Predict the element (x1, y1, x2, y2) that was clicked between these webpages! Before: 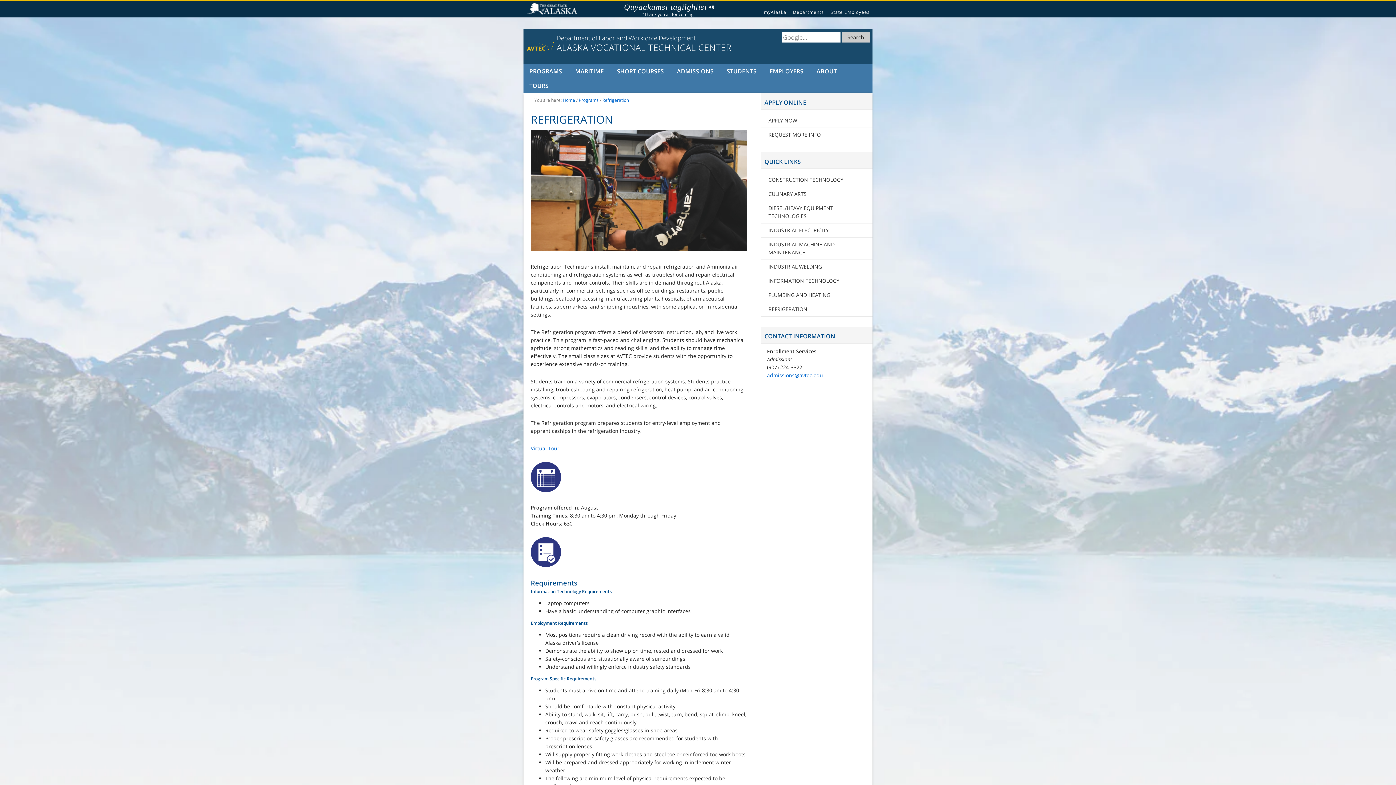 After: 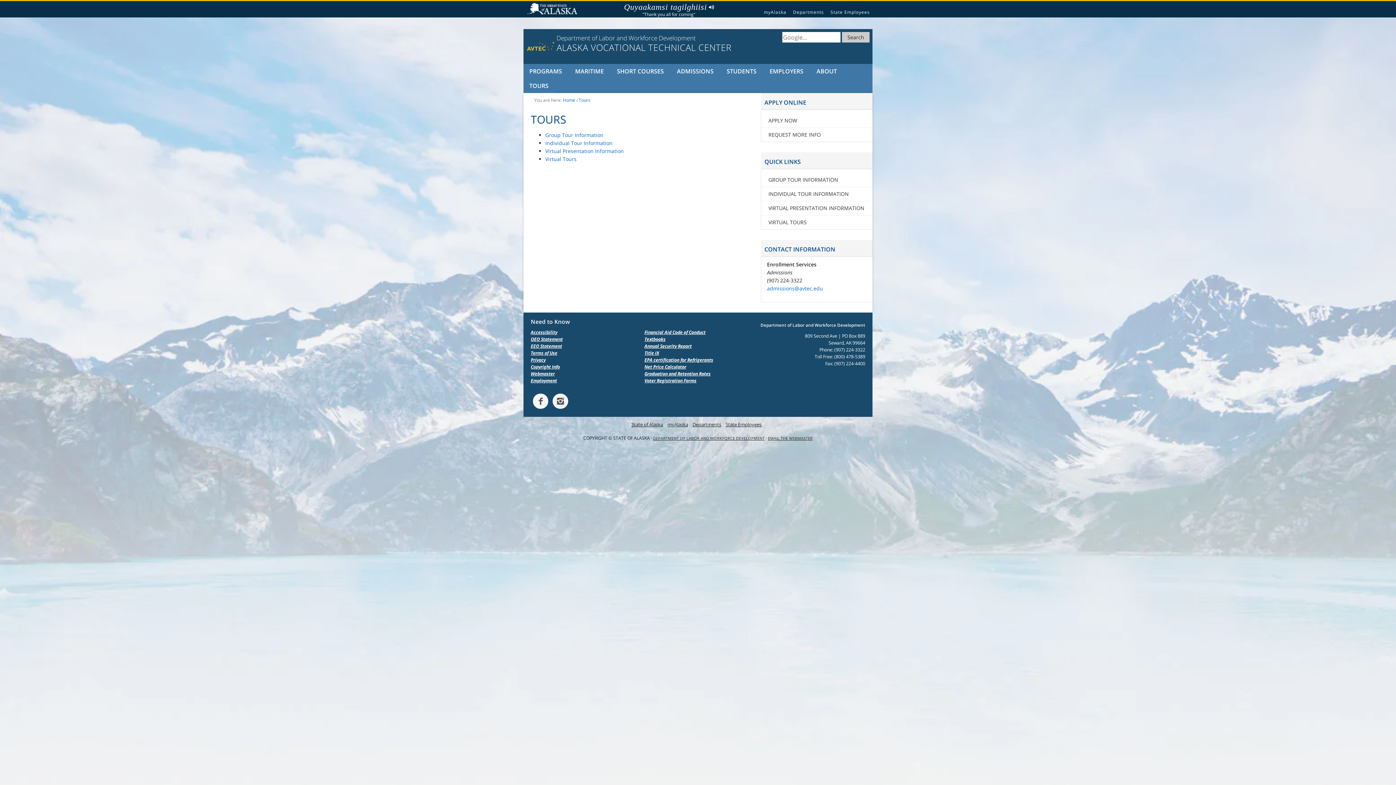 Action: label: TOURS bbox: (523, 78, 554, 93)